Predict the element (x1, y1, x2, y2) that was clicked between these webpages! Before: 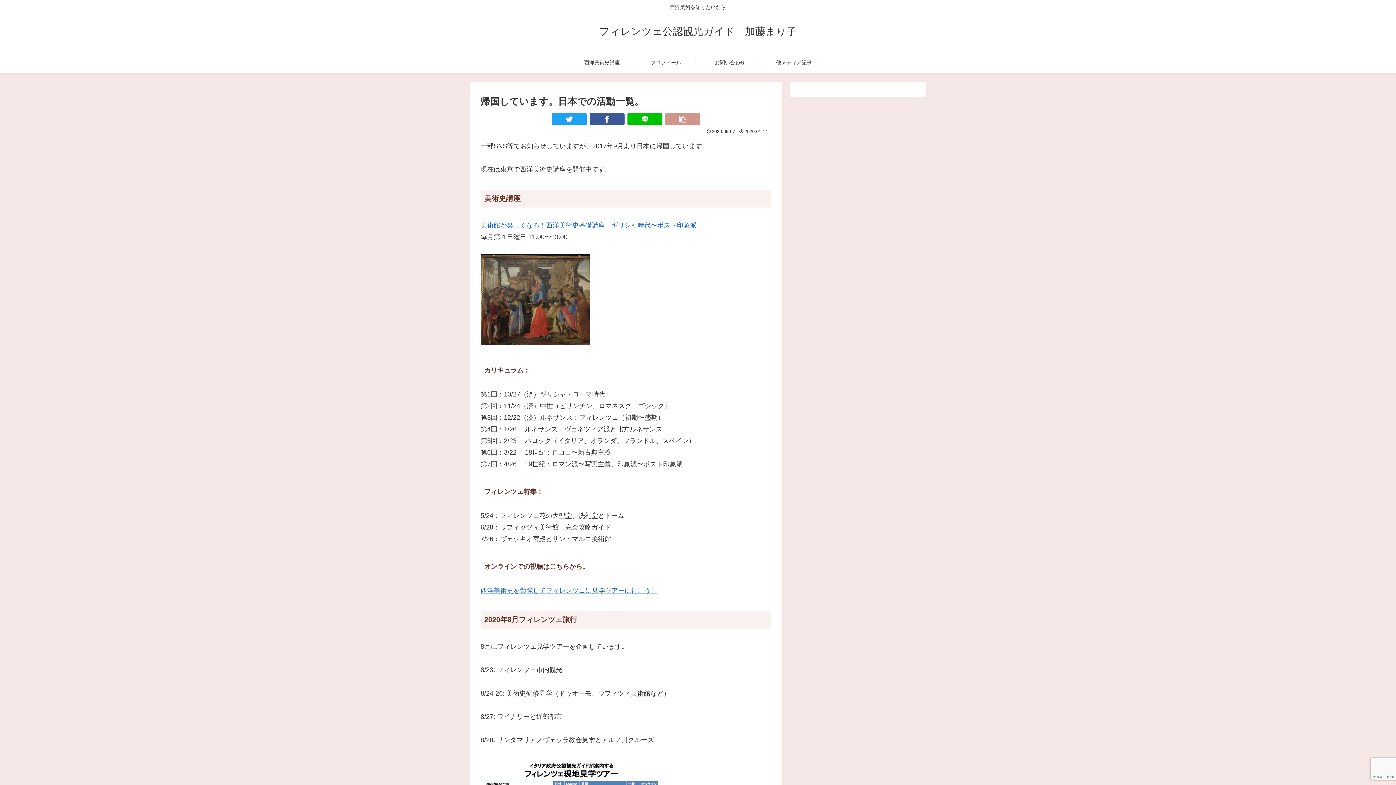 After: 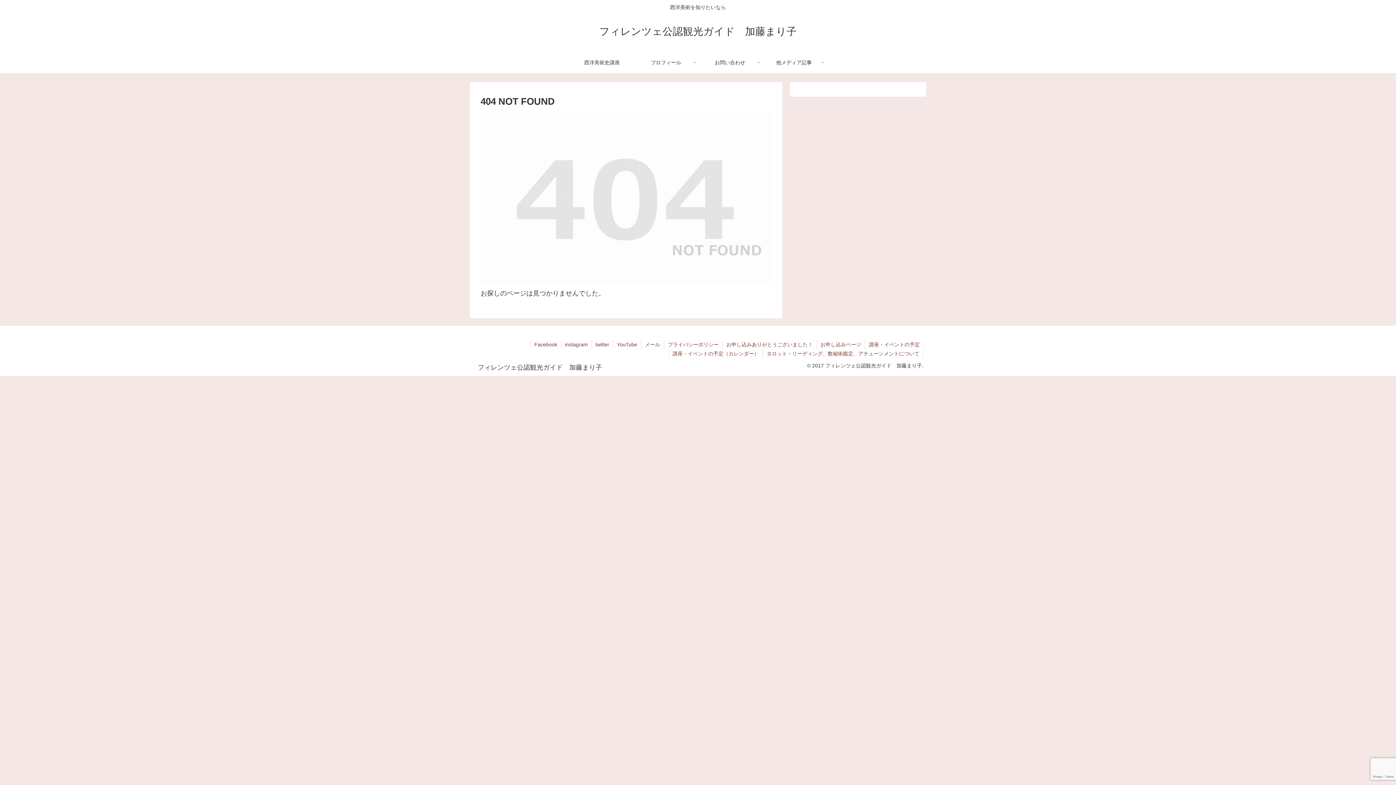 Action: label: 他メディア記事 bbox: (762, 51, 826, 73)